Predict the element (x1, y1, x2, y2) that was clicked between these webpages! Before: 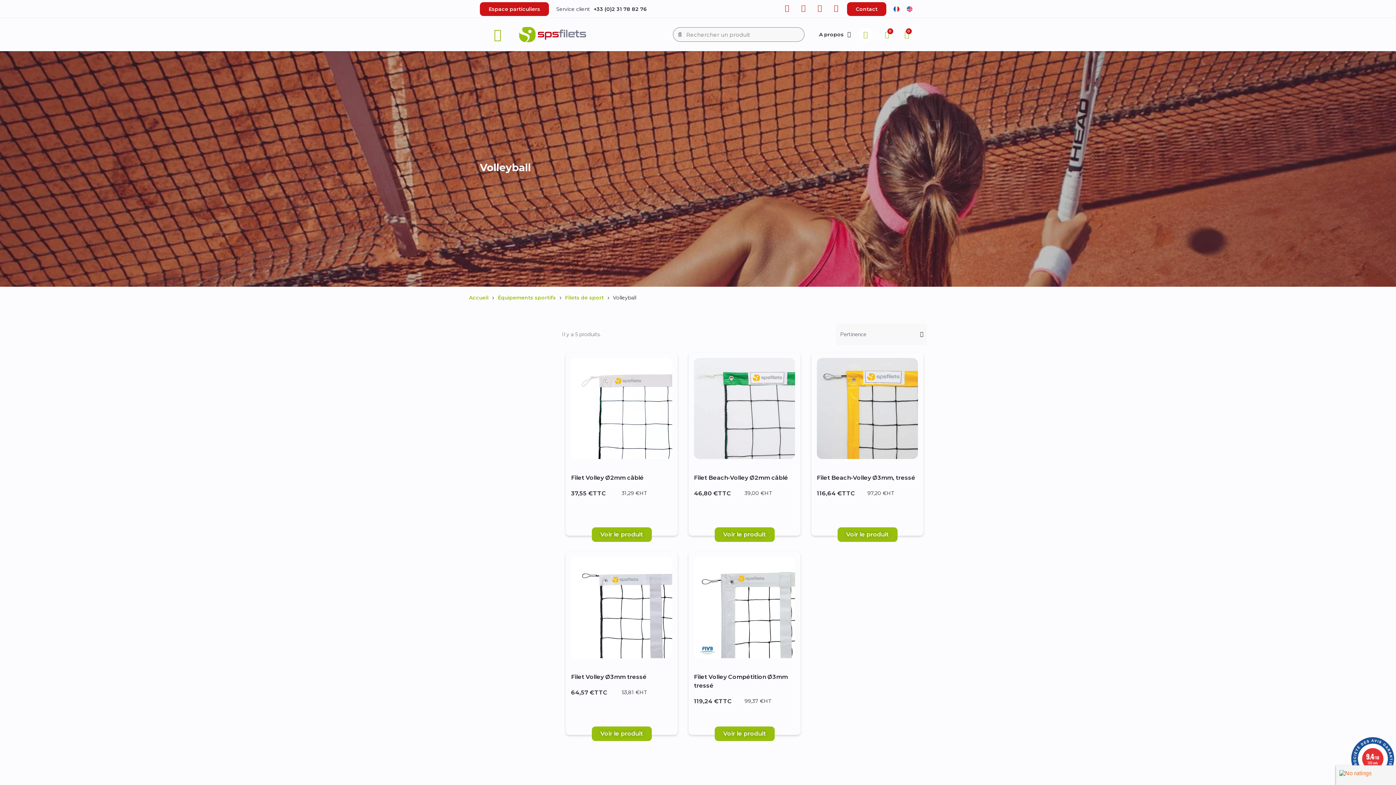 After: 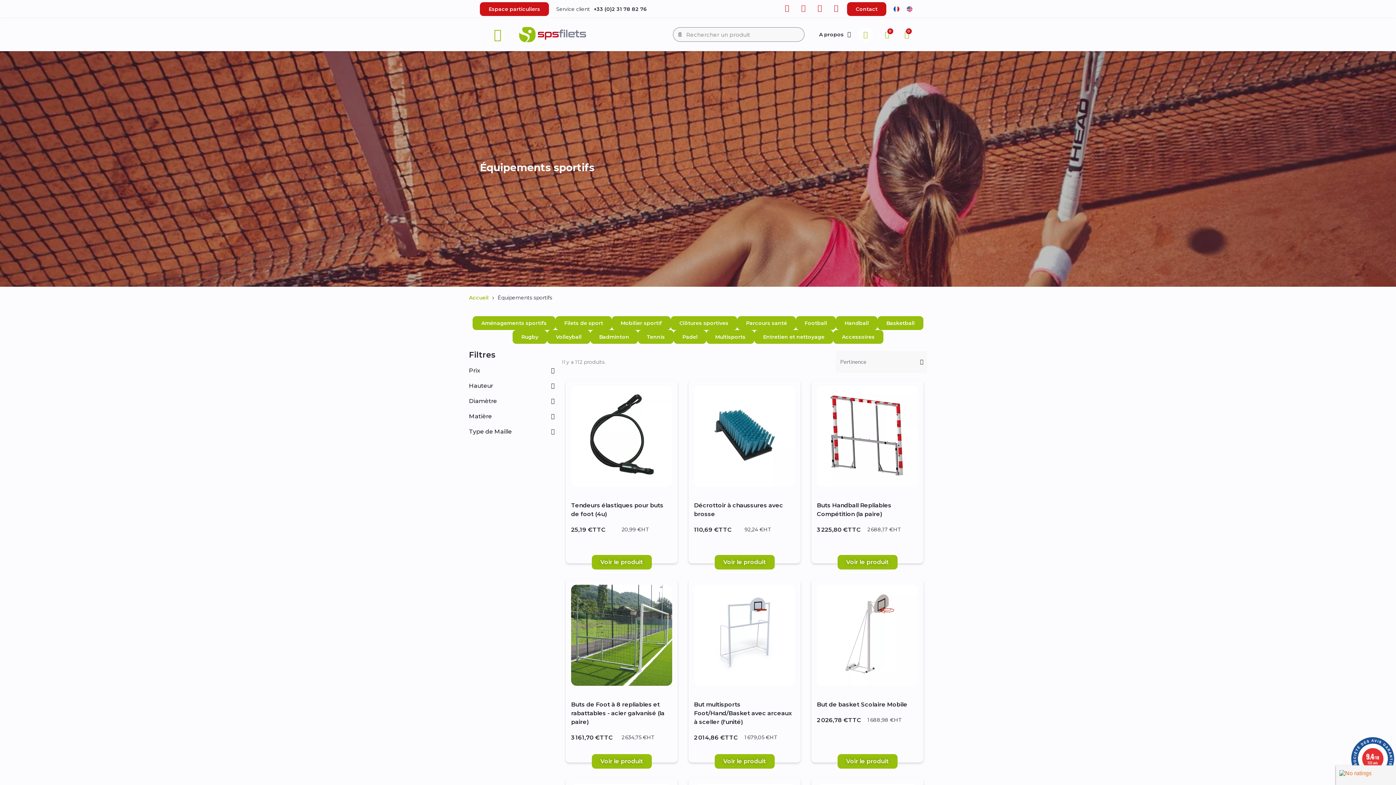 Action: bbox: (494, 294, 559, 301) label: Équipements sportifs